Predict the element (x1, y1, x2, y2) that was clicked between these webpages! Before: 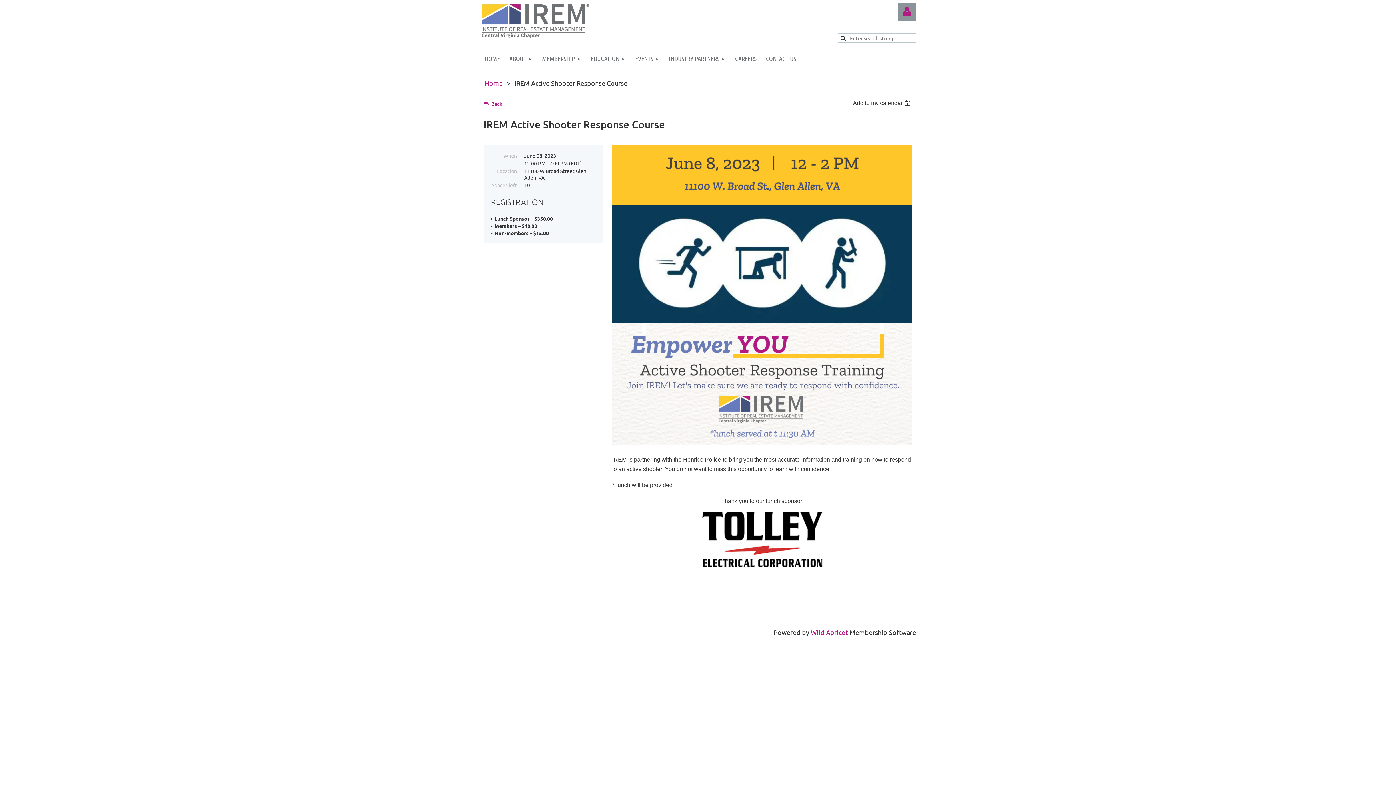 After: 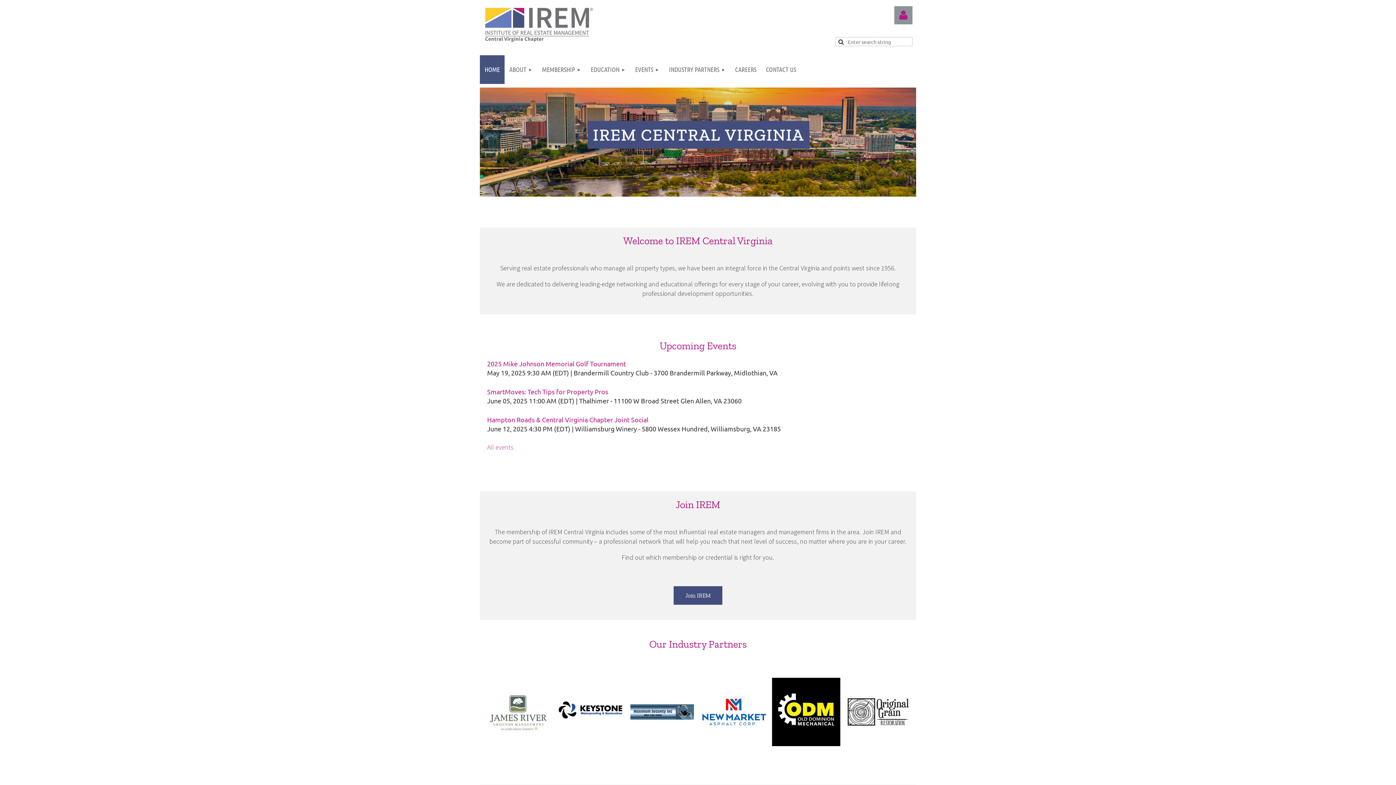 Action: label: HOME bbox: (480, 44, 504, 73)